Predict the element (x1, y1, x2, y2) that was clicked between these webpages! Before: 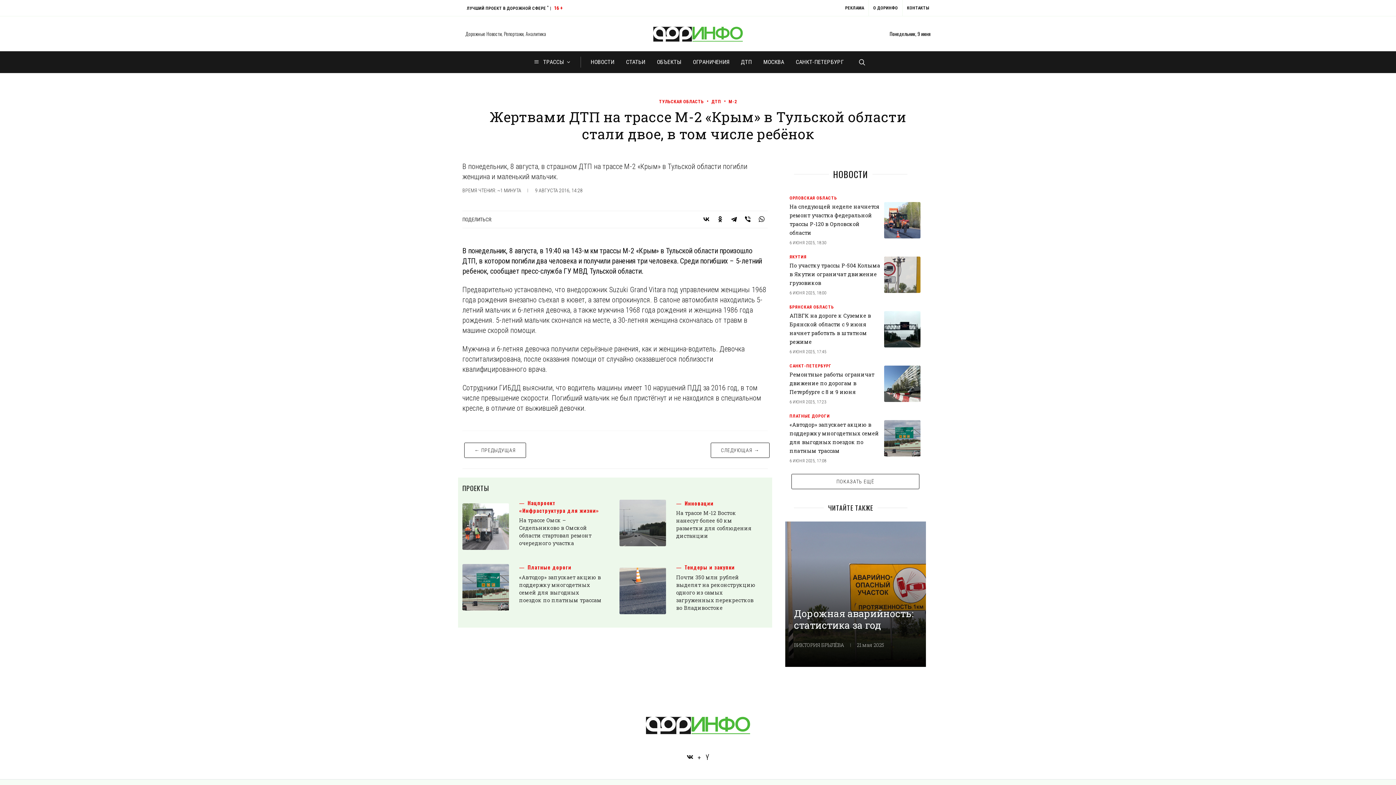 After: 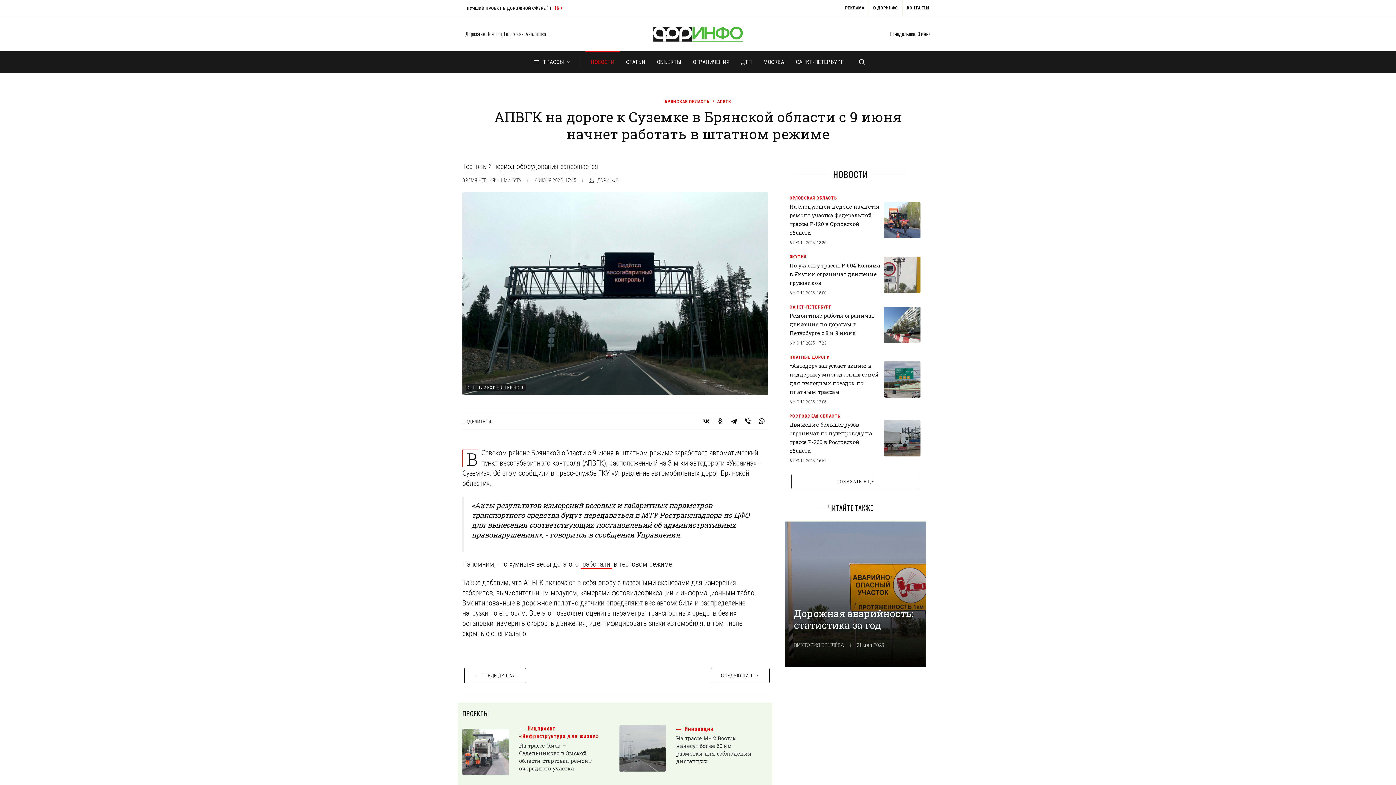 Action: bbox: (789, 312, 871, 345) label: АПВГК на дороге к Суземке в Брянской области с 9 июня начнет работать в штатном режиме